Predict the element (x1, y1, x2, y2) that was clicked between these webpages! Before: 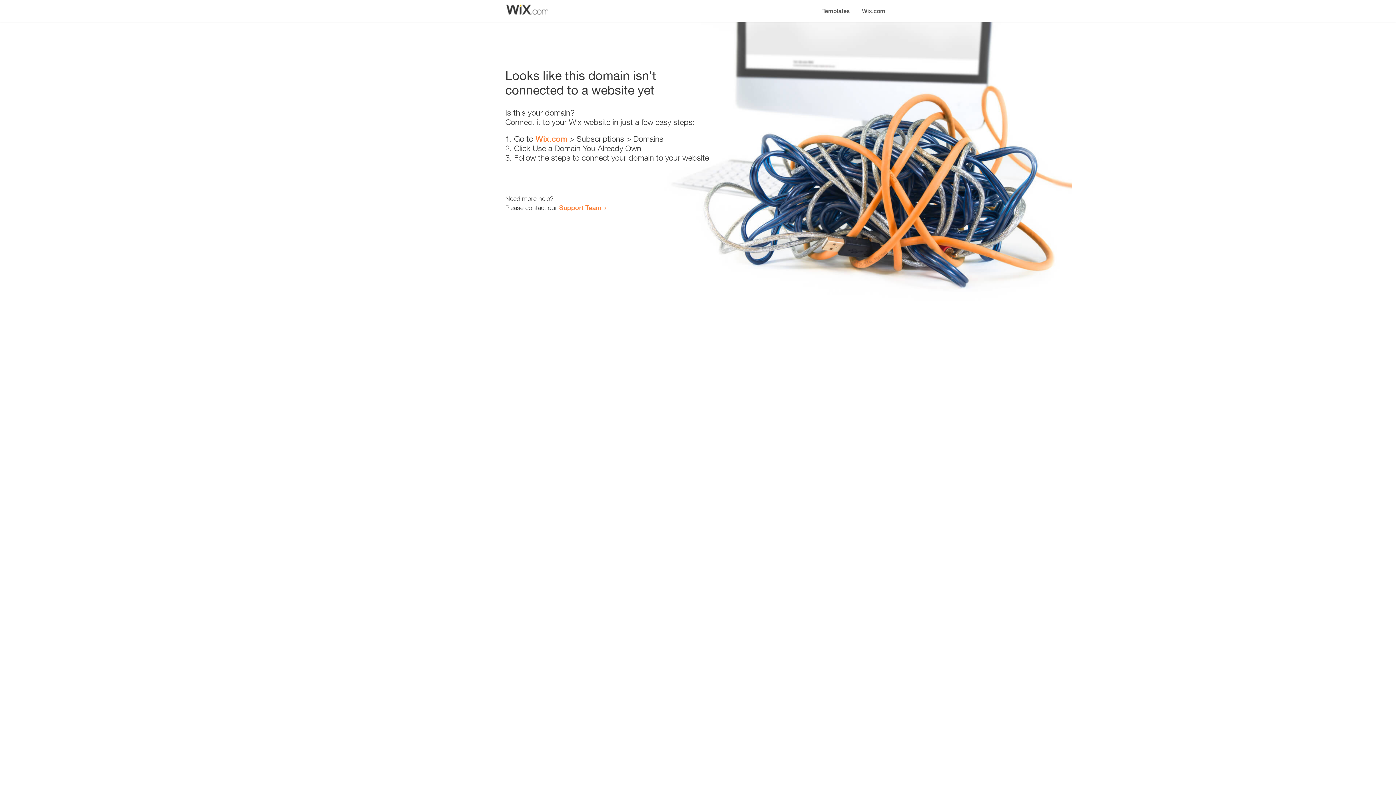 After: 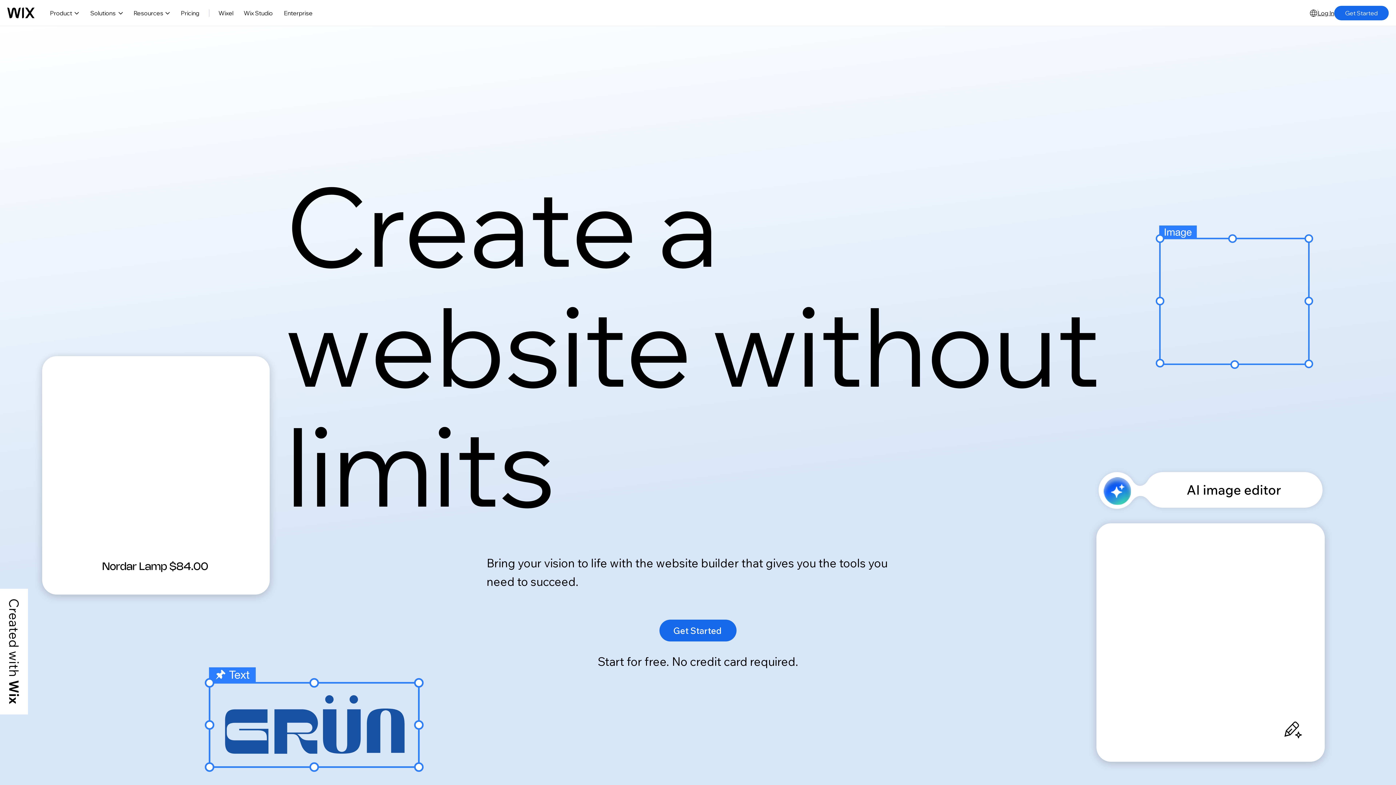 Action: label: Wix.com bbox: (856, 0, 890, 14)